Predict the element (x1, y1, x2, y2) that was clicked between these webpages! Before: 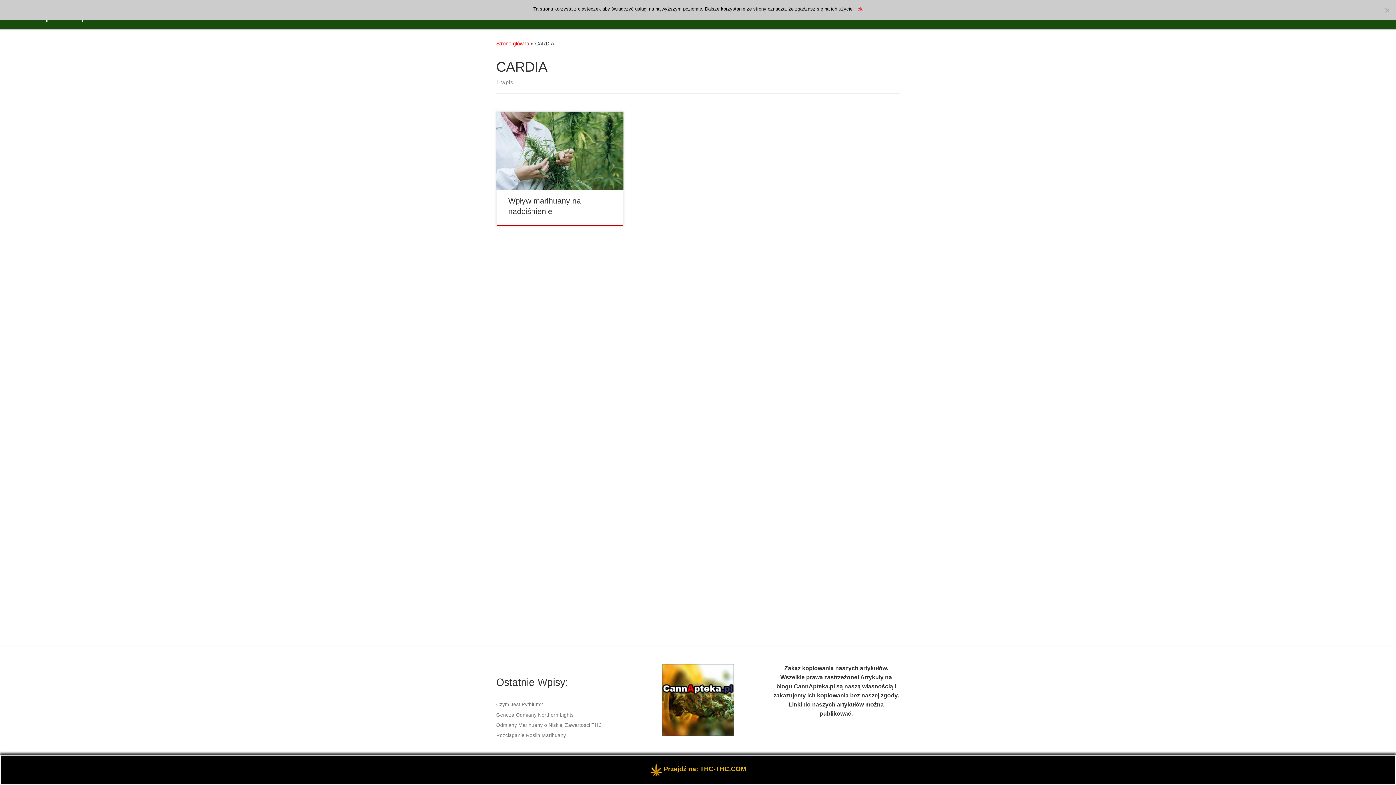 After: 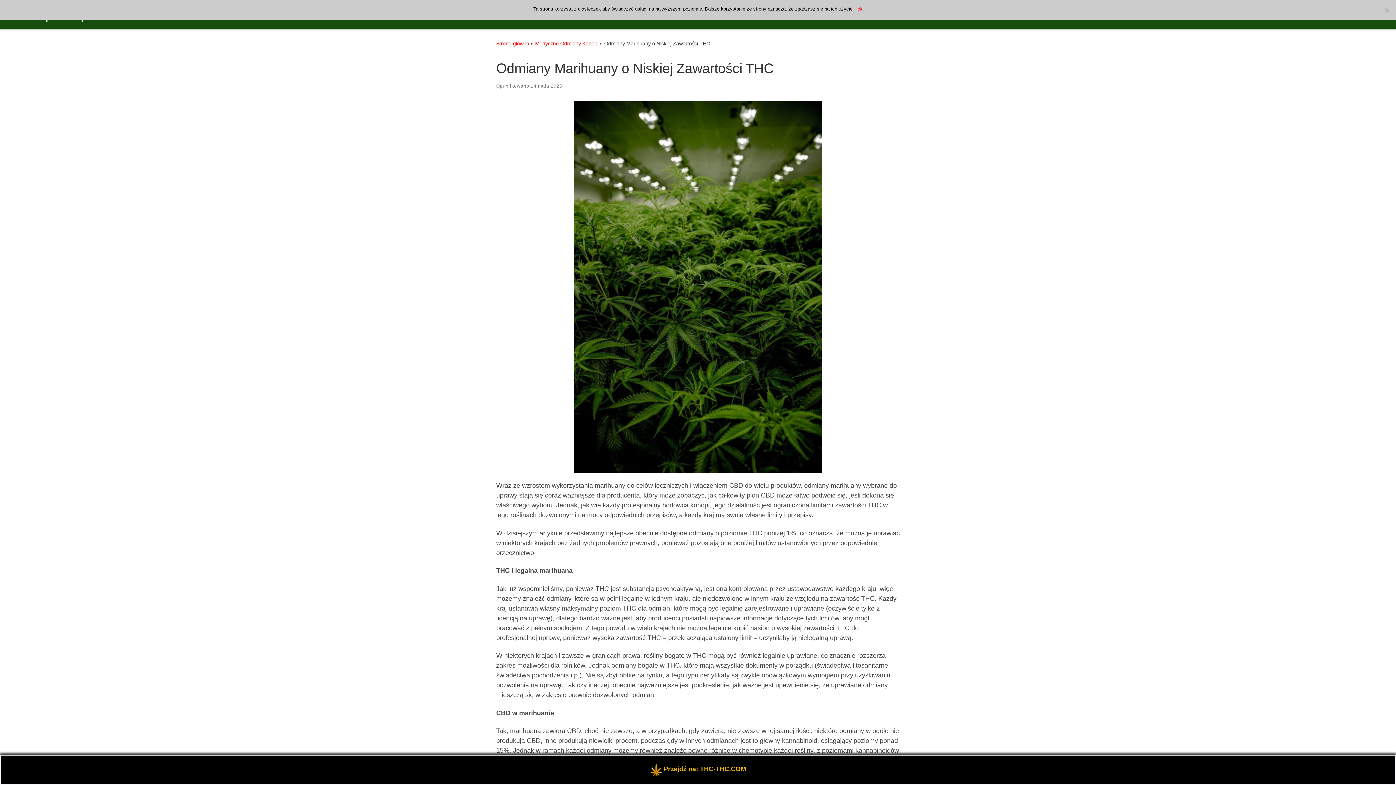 Action: label: Odmiany Marihuany o Niskiej Zawartości THC bbox: (496, 722, 602, 729)